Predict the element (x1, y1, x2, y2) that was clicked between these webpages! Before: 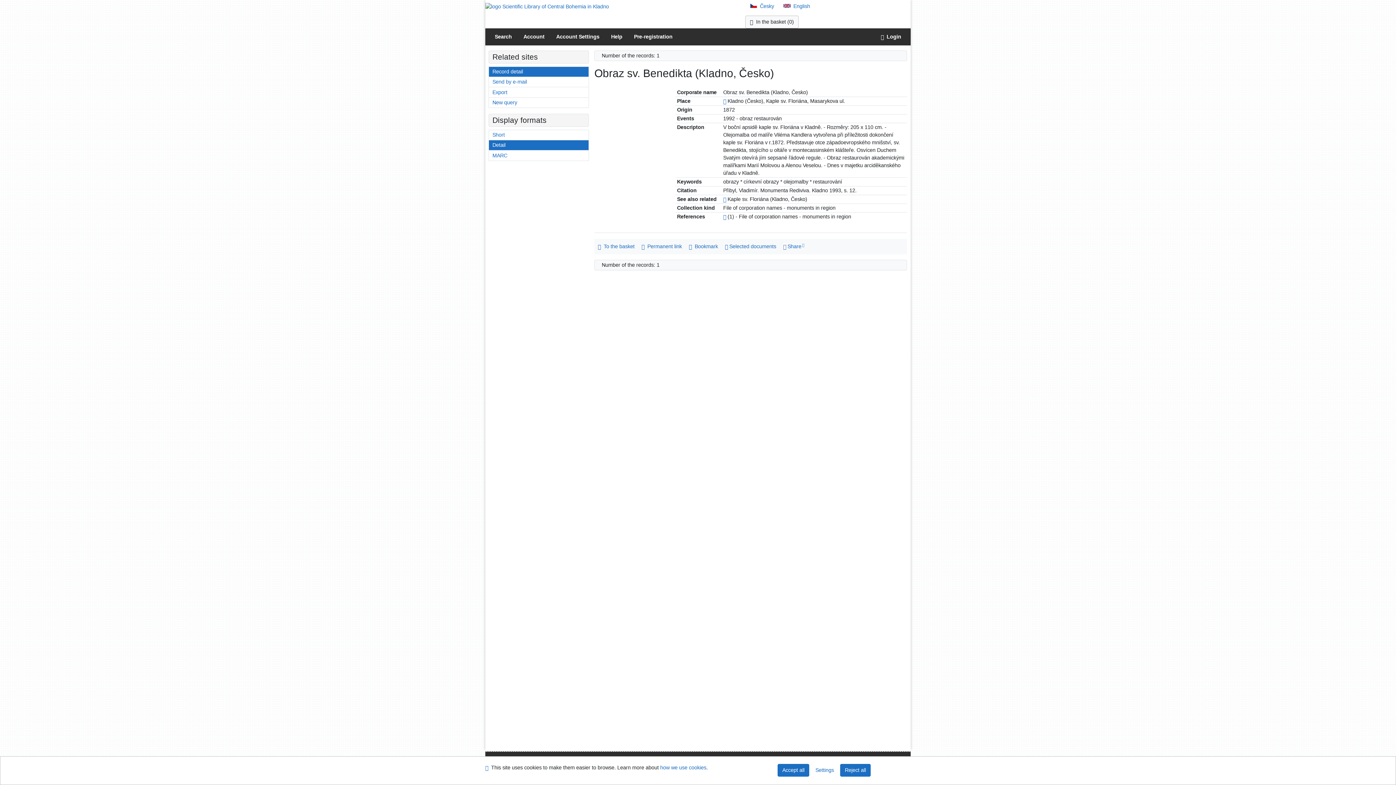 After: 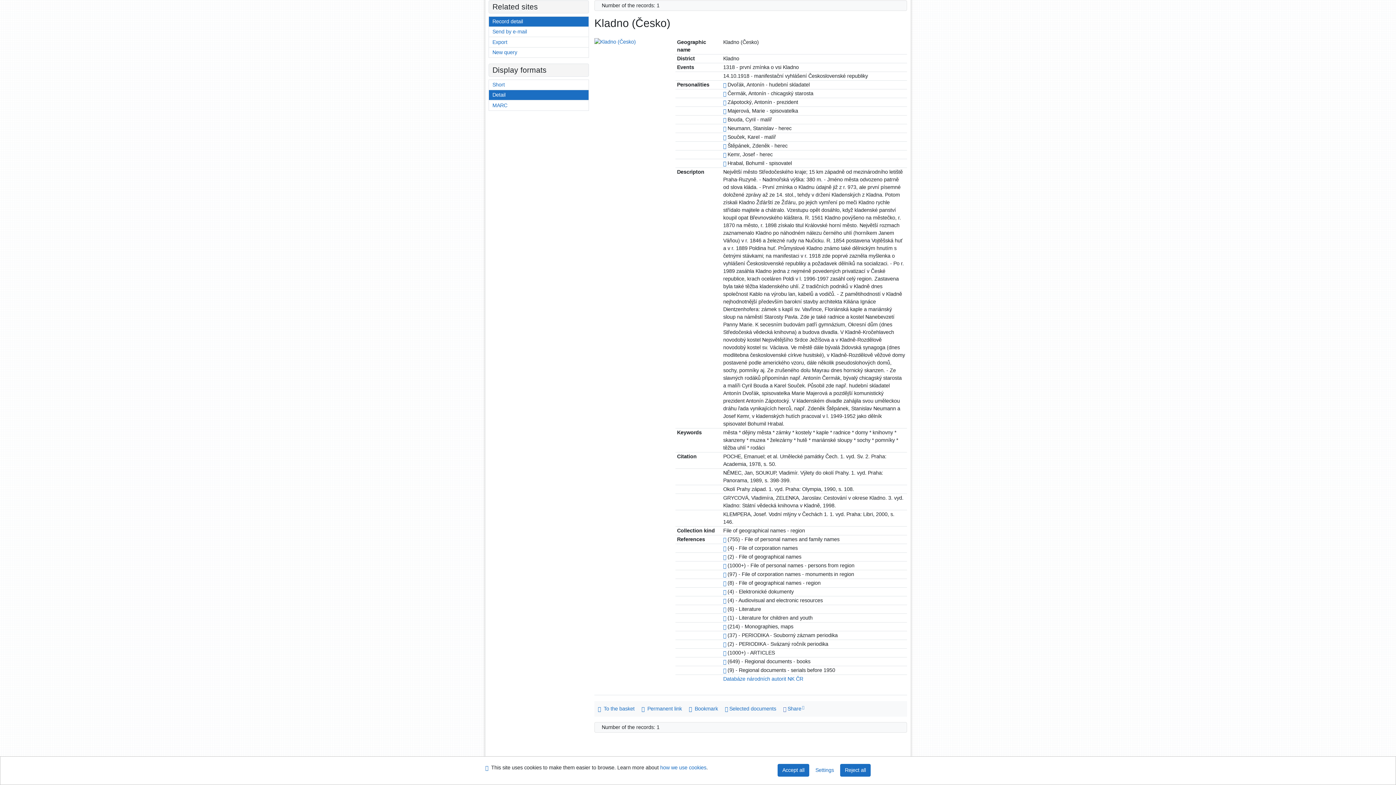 Action: label: Link to the related record bbox: (723, 98, 726, 103)